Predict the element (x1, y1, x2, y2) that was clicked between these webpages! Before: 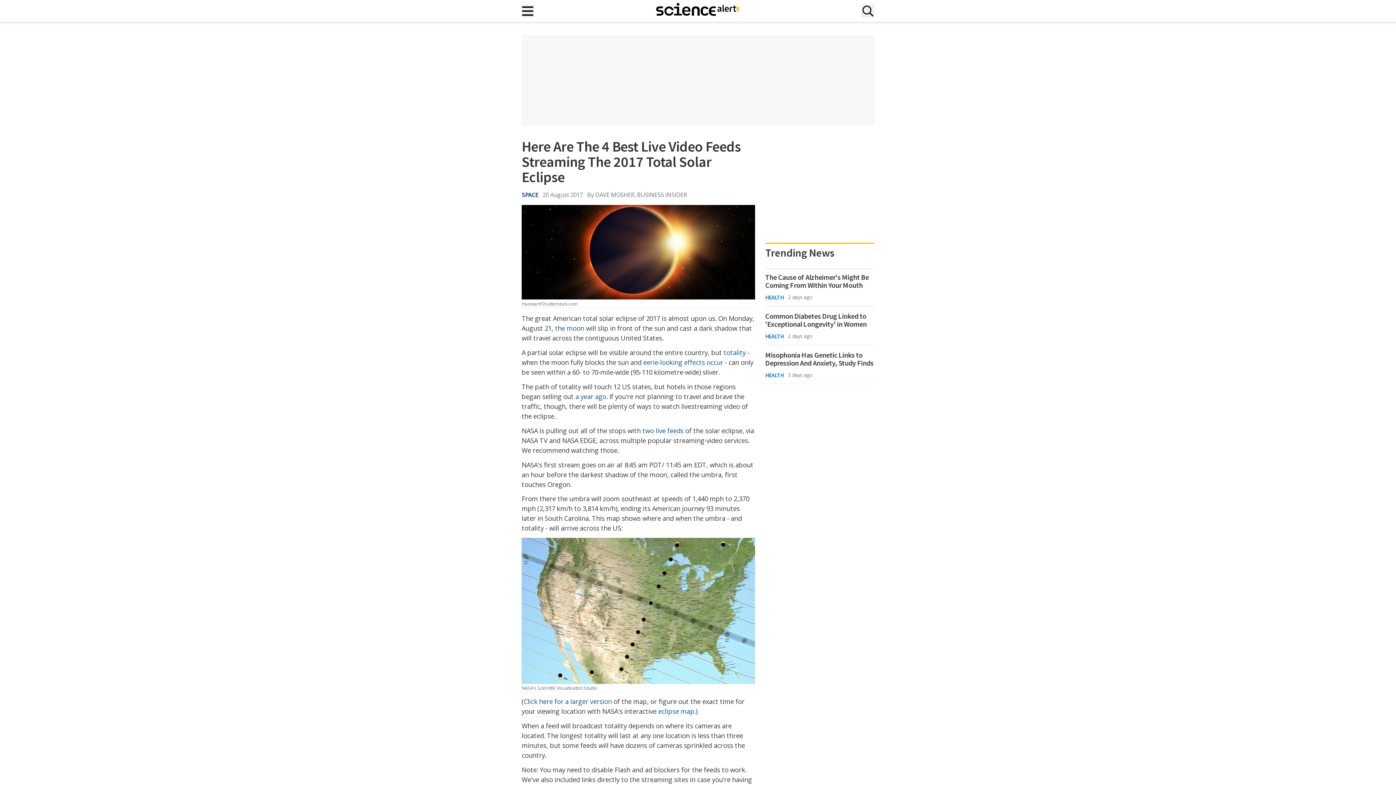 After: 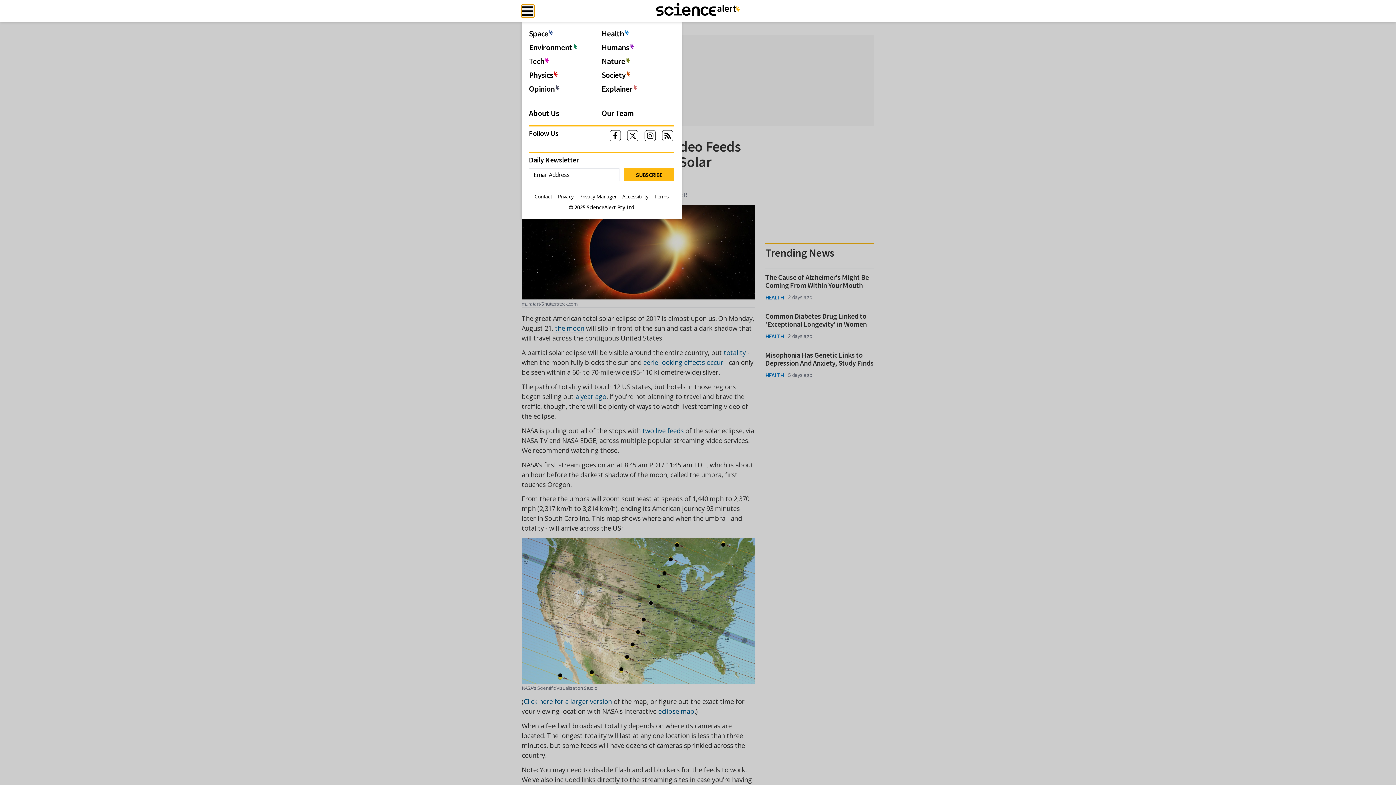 Action: label: Main menu bbox: (521, 4, 534, 17)